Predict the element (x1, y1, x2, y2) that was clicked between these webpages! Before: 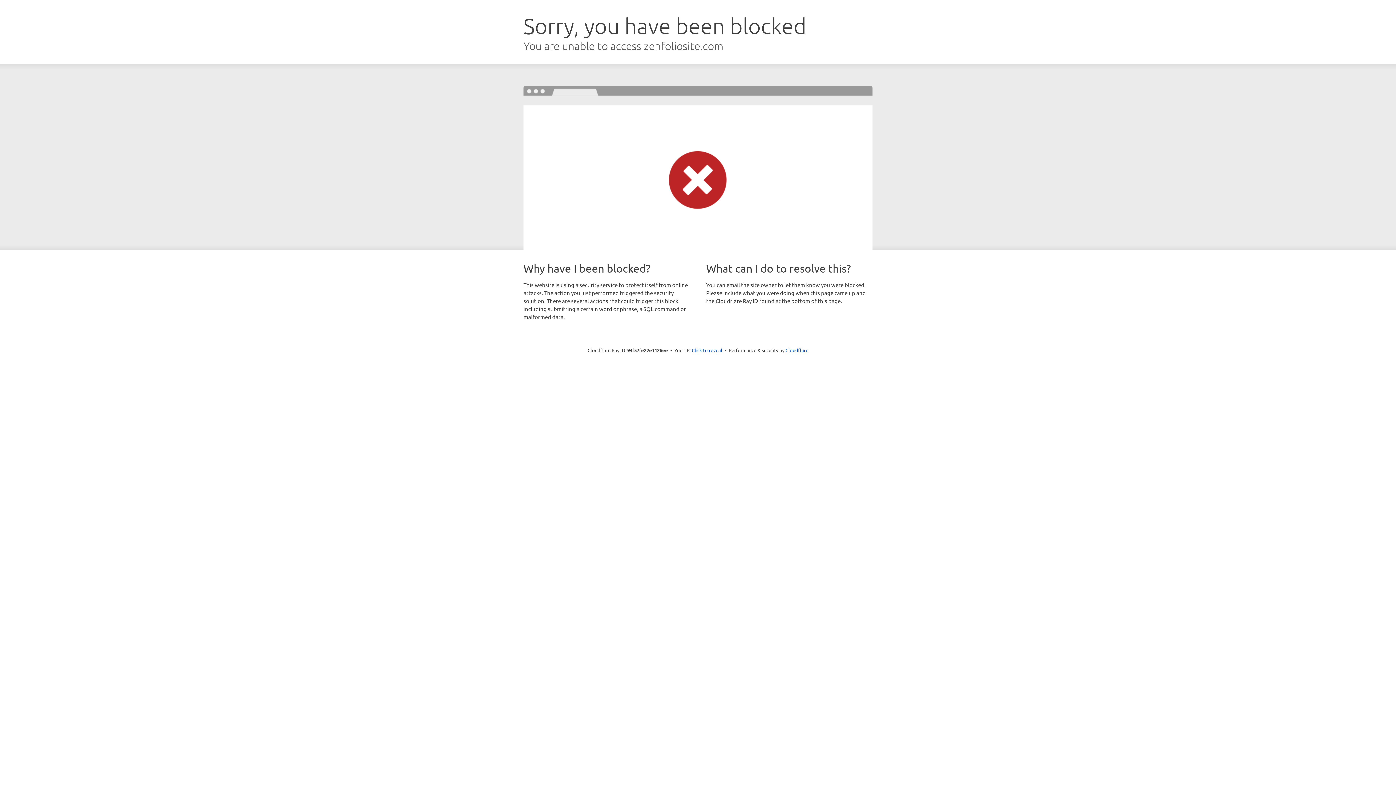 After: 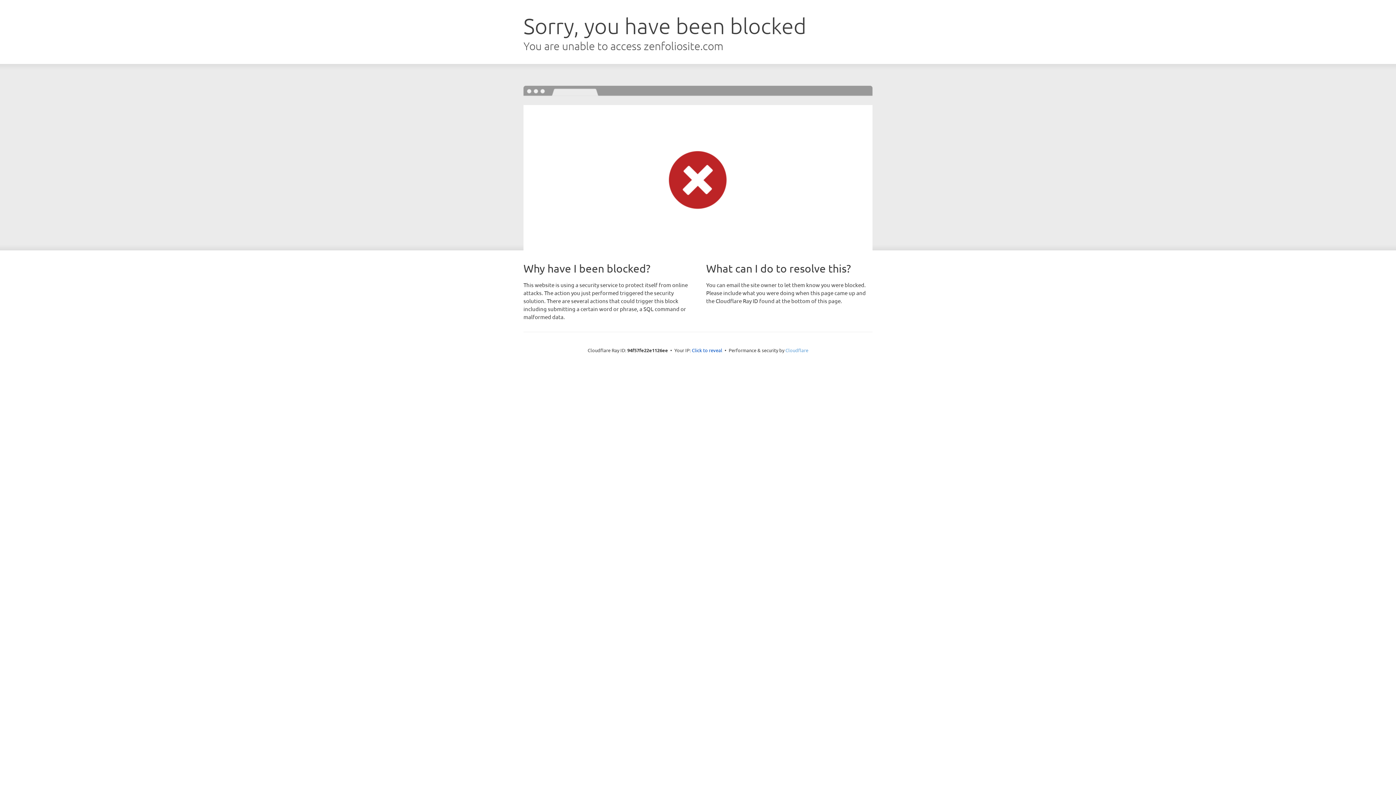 Action: label: Cloudflare bbox: (785, 347, 808, 353)